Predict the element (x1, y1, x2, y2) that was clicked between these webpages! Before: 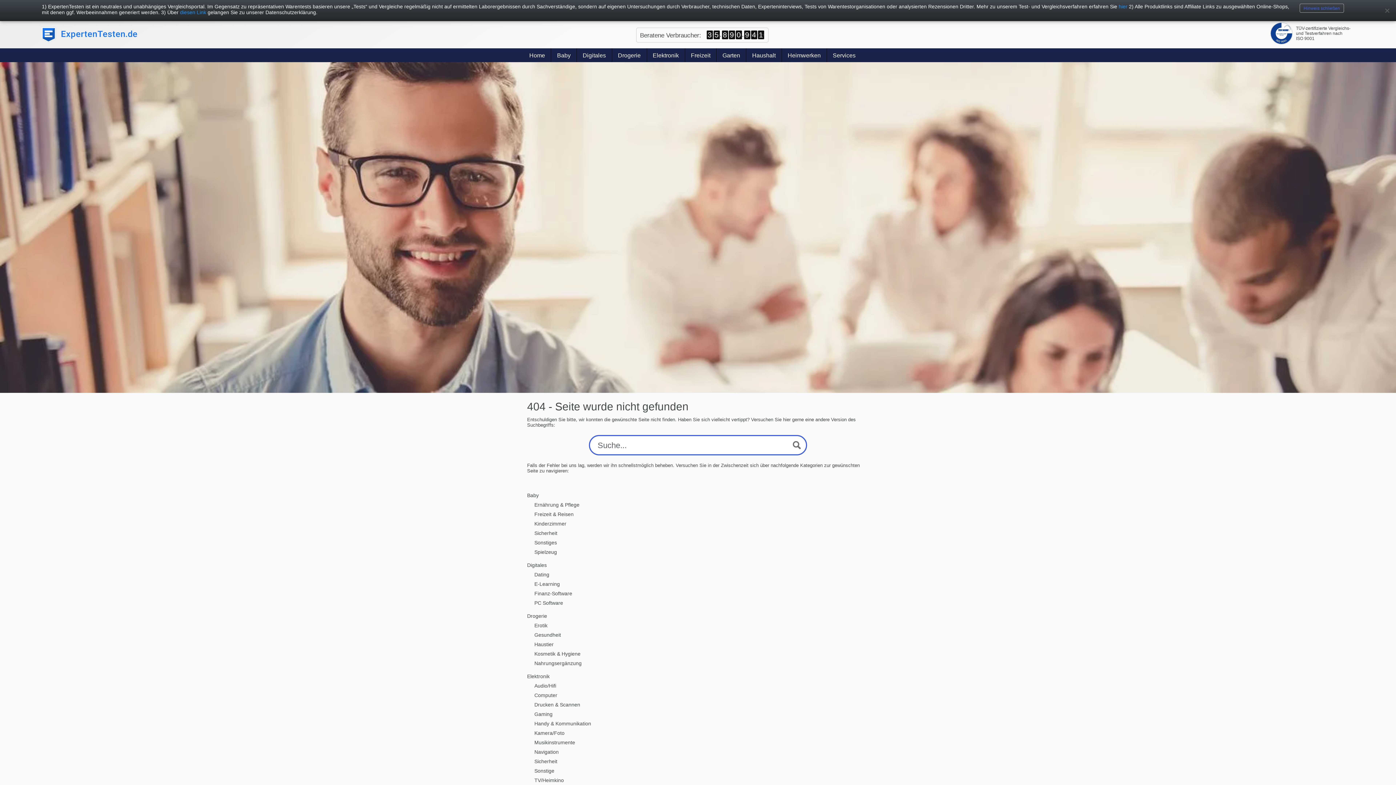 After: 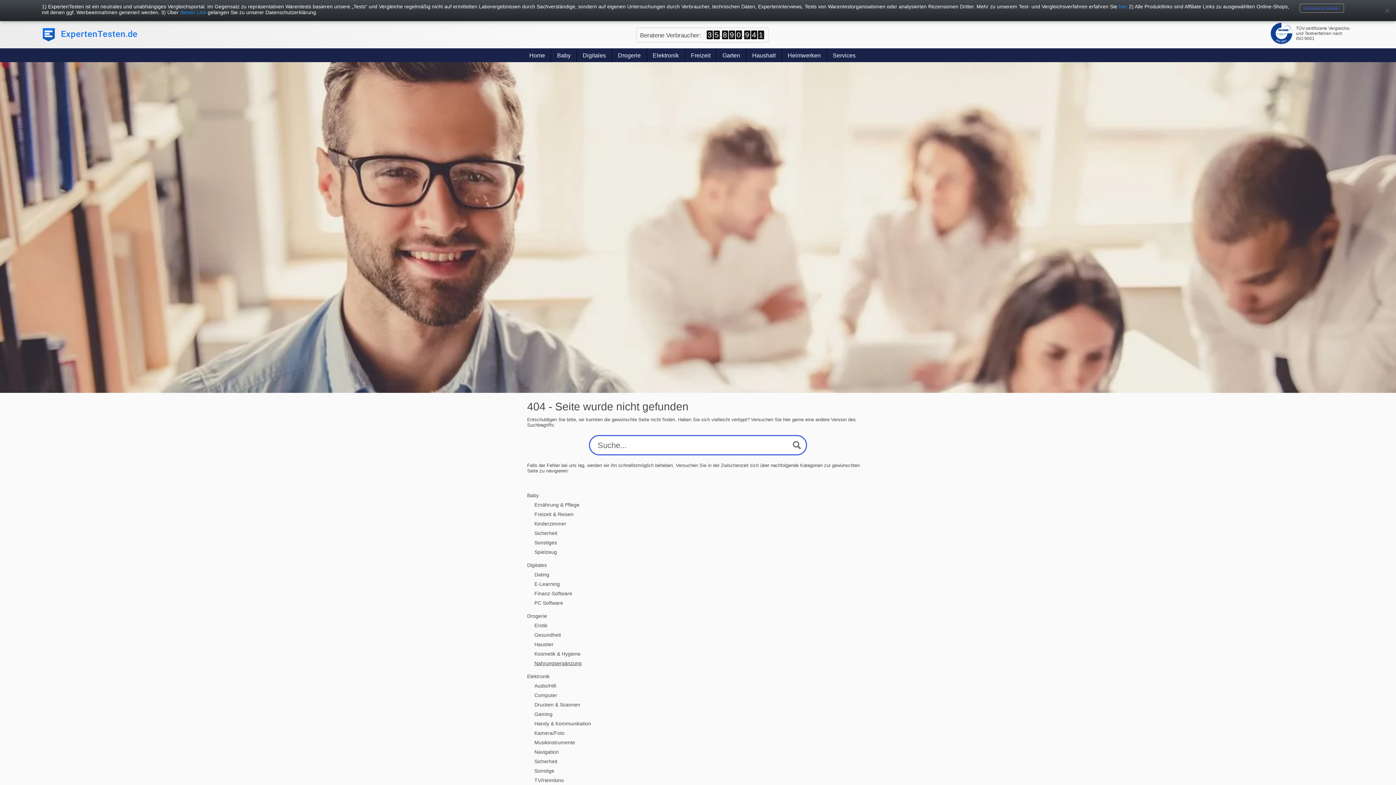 Action: label: Nahrungsergänzung bbox: (534, 660, 581, 666)